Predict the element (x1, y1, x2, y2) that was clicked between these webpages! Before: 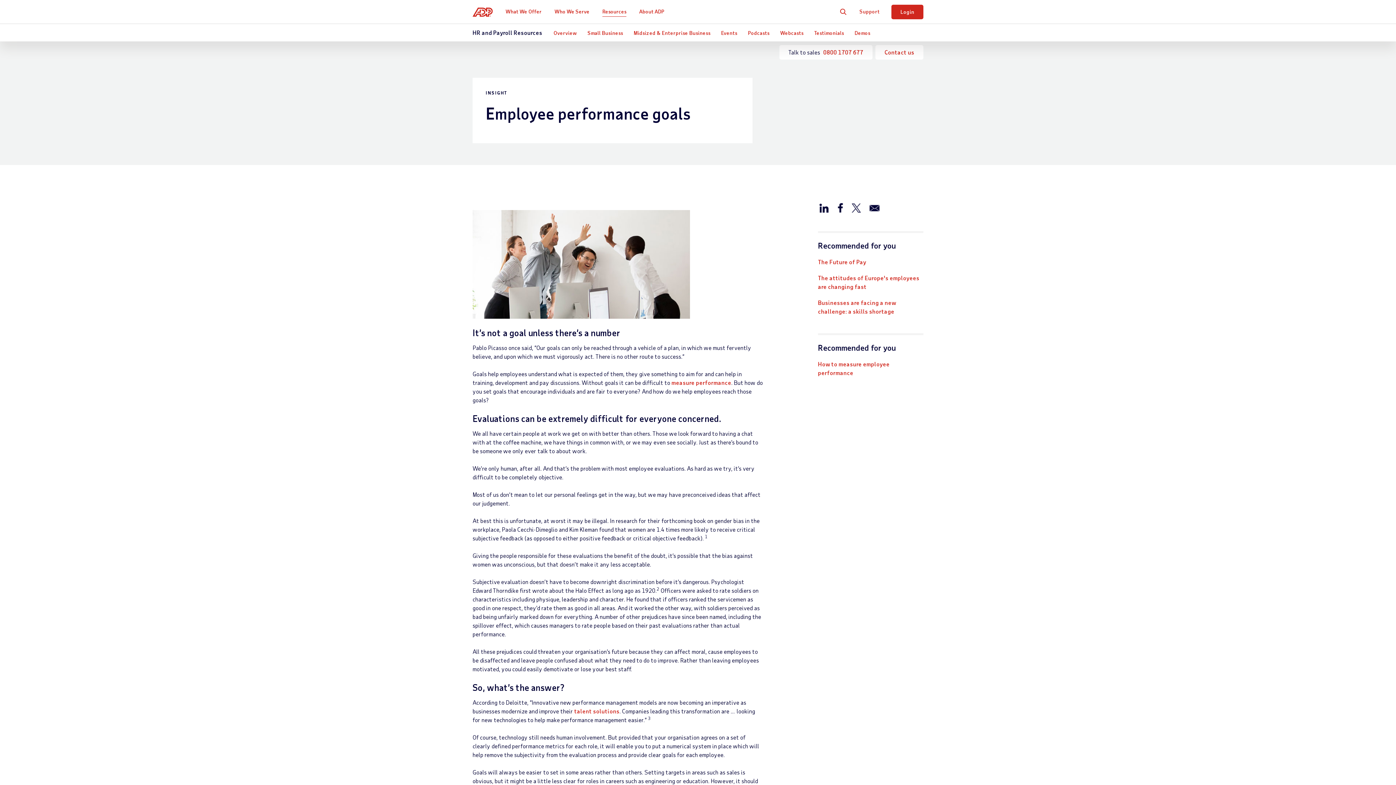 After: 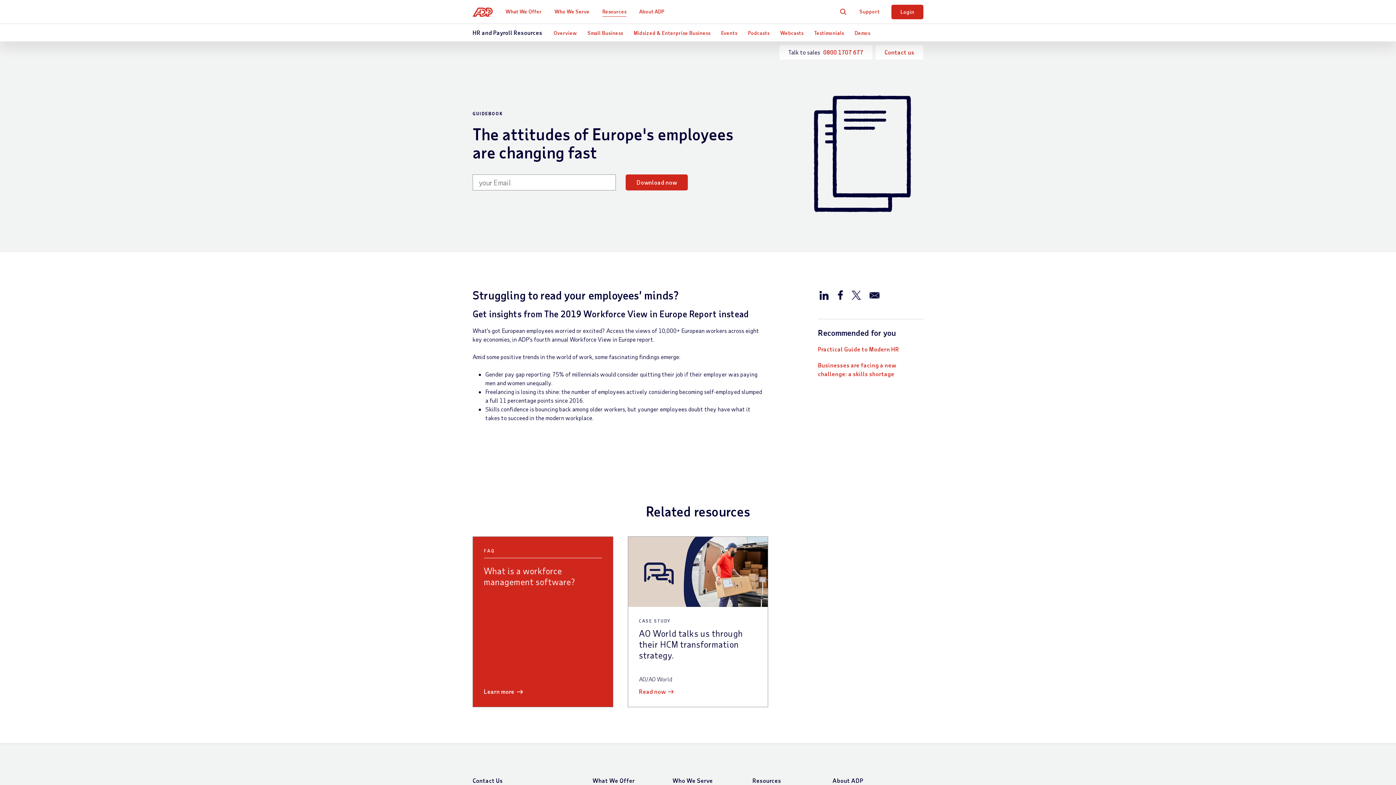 Action: label: The attitudes of Europe's employees are changing fast bbox: (818, 273, 923, 291)